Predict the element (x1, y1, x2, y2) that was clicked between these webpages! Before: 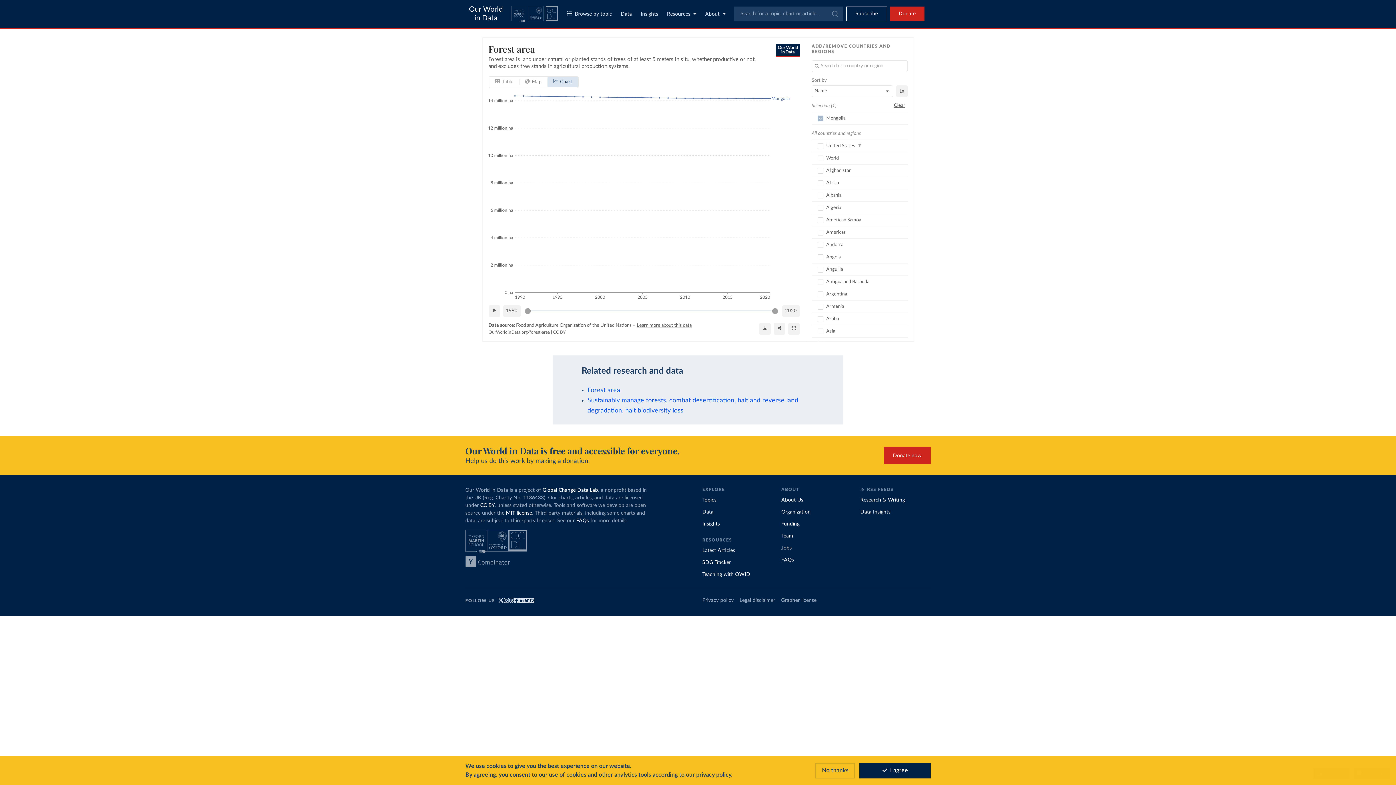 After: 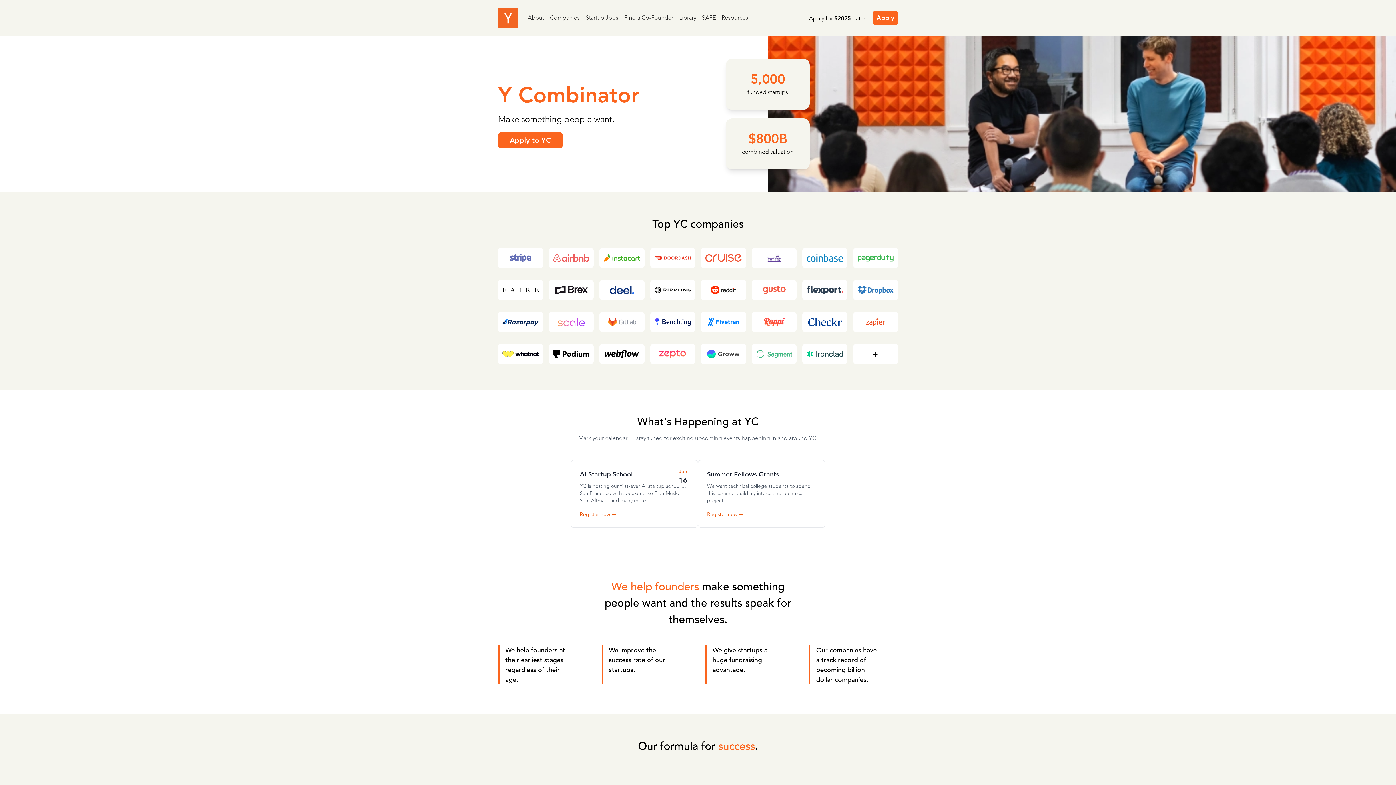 Action: bbox: (465, 556, 654, 567)